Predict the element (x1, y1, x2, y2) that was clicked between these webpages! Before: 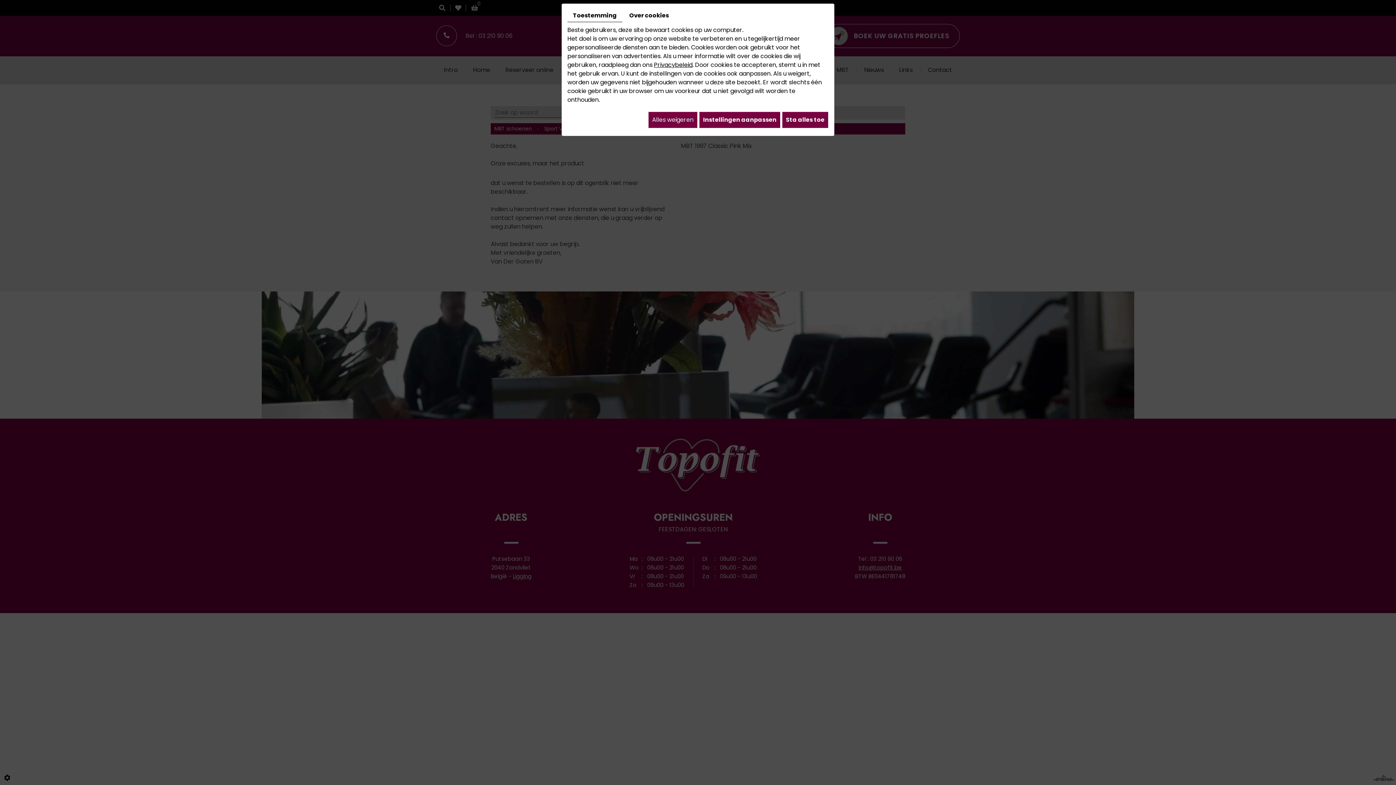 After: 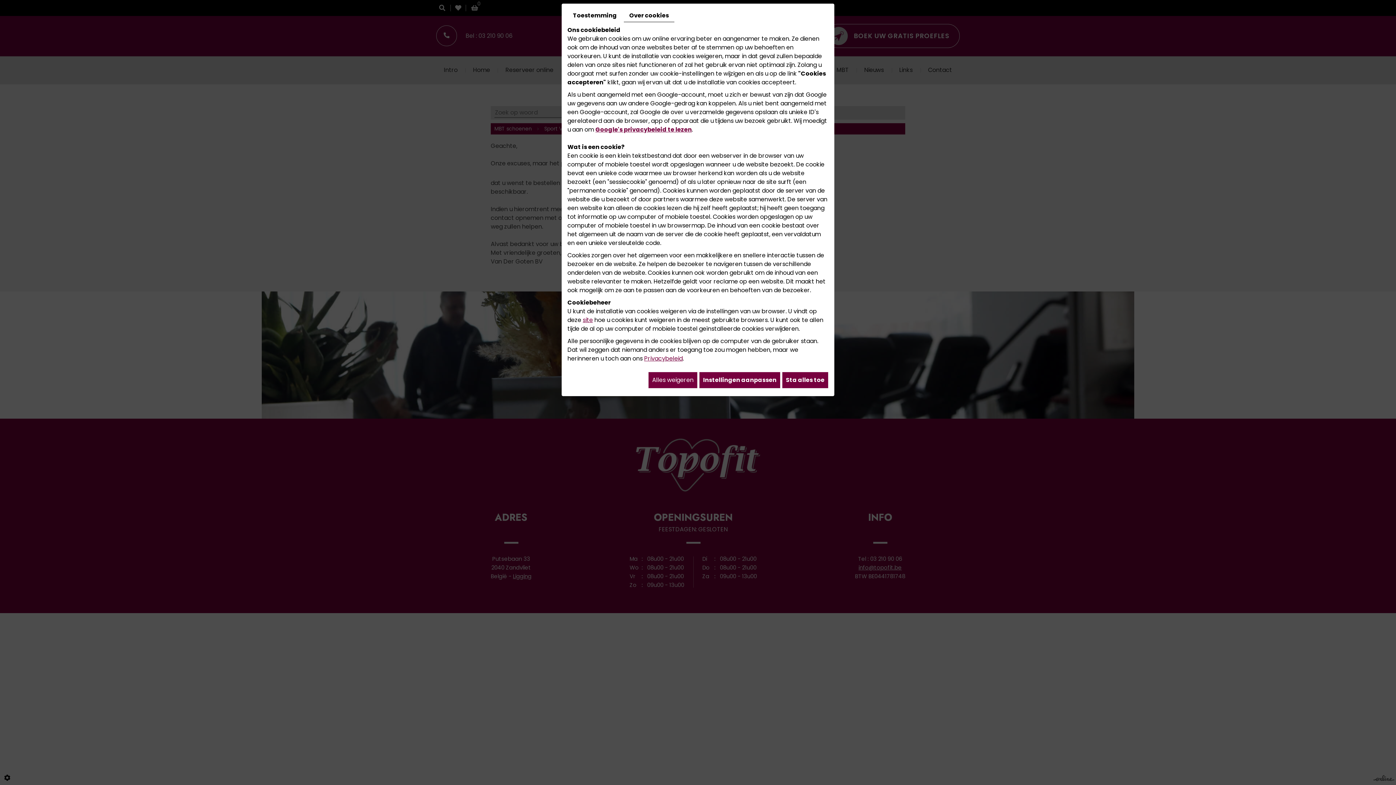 Action: bbox: (624, 9, 674, 21) label: Over cookies